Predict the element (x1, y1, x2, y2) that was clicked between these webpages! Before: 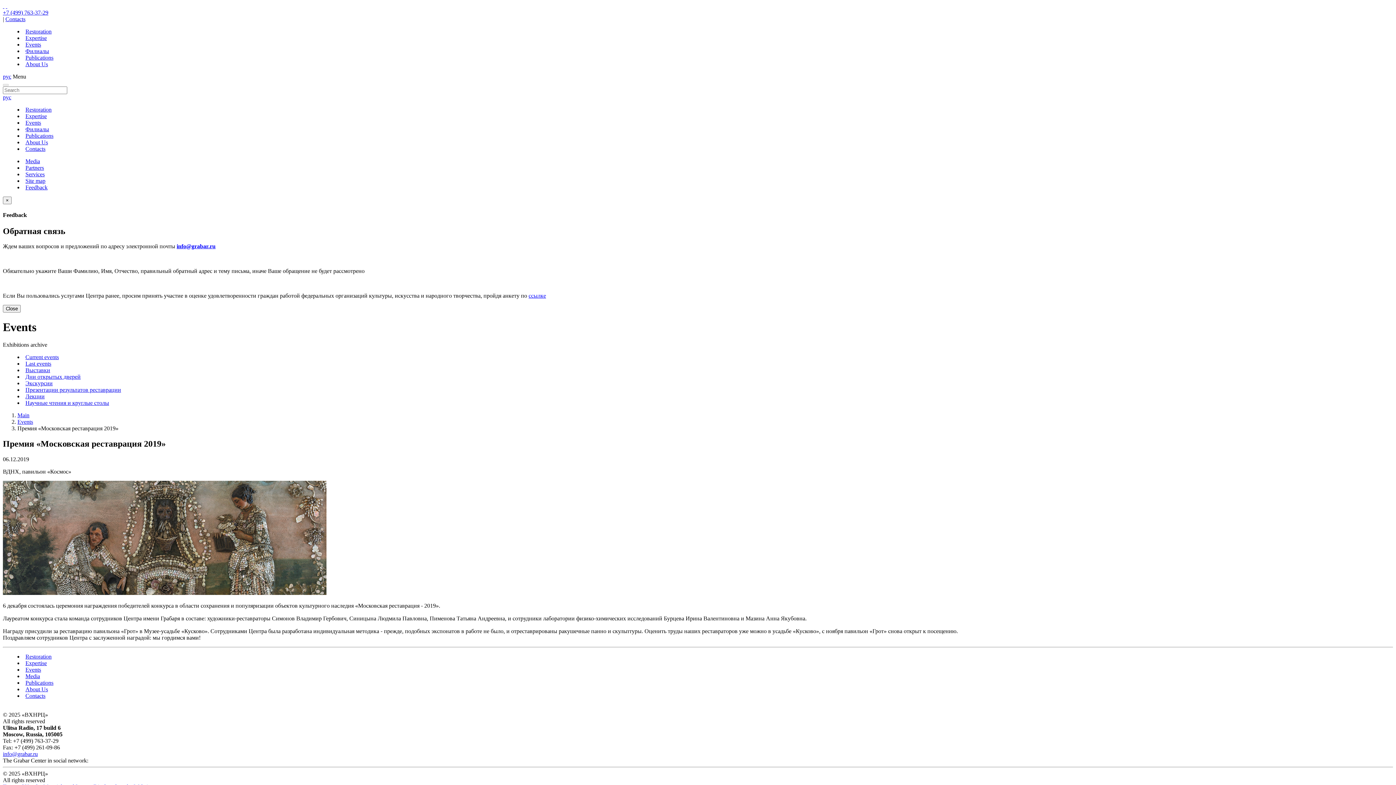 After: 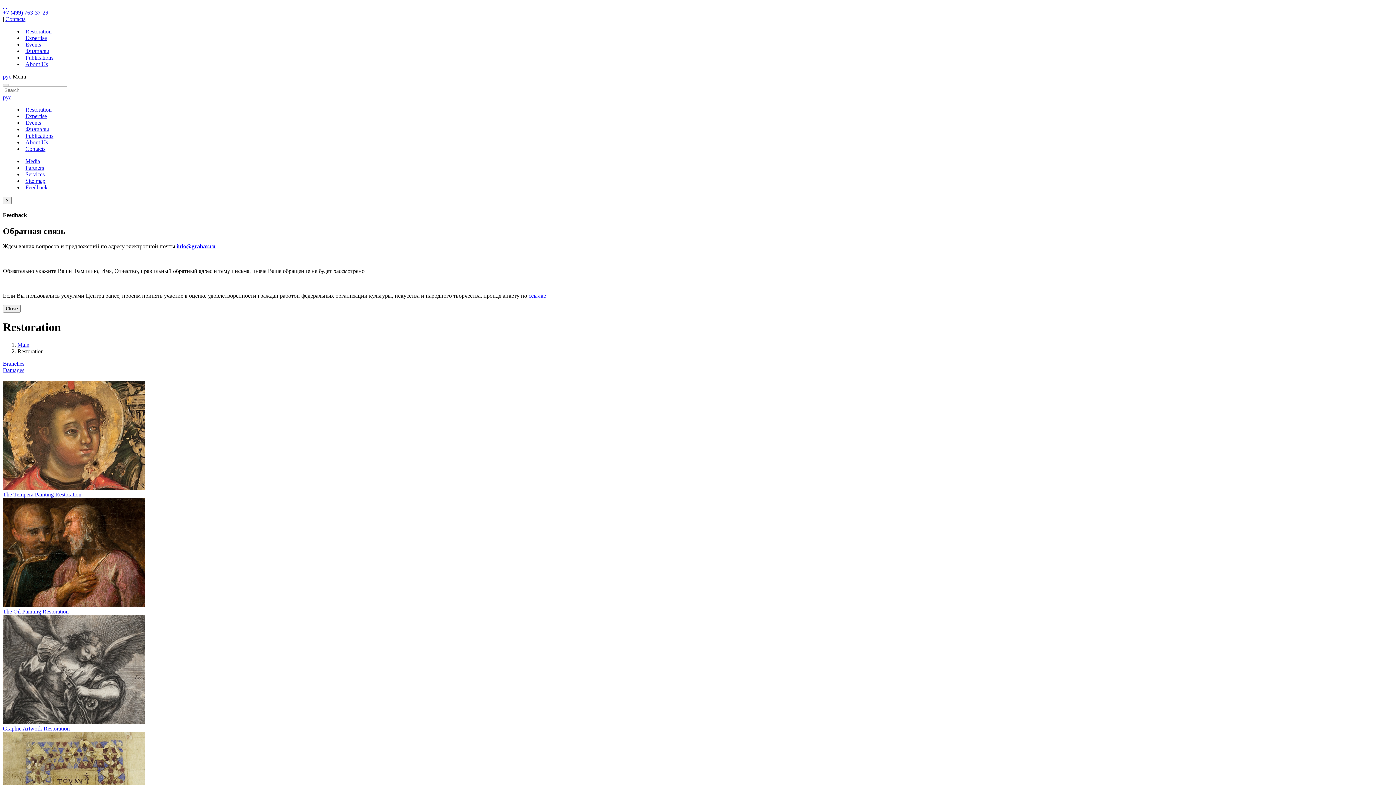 Action: label: Restoration bbox: (25, 106, 51, 112)